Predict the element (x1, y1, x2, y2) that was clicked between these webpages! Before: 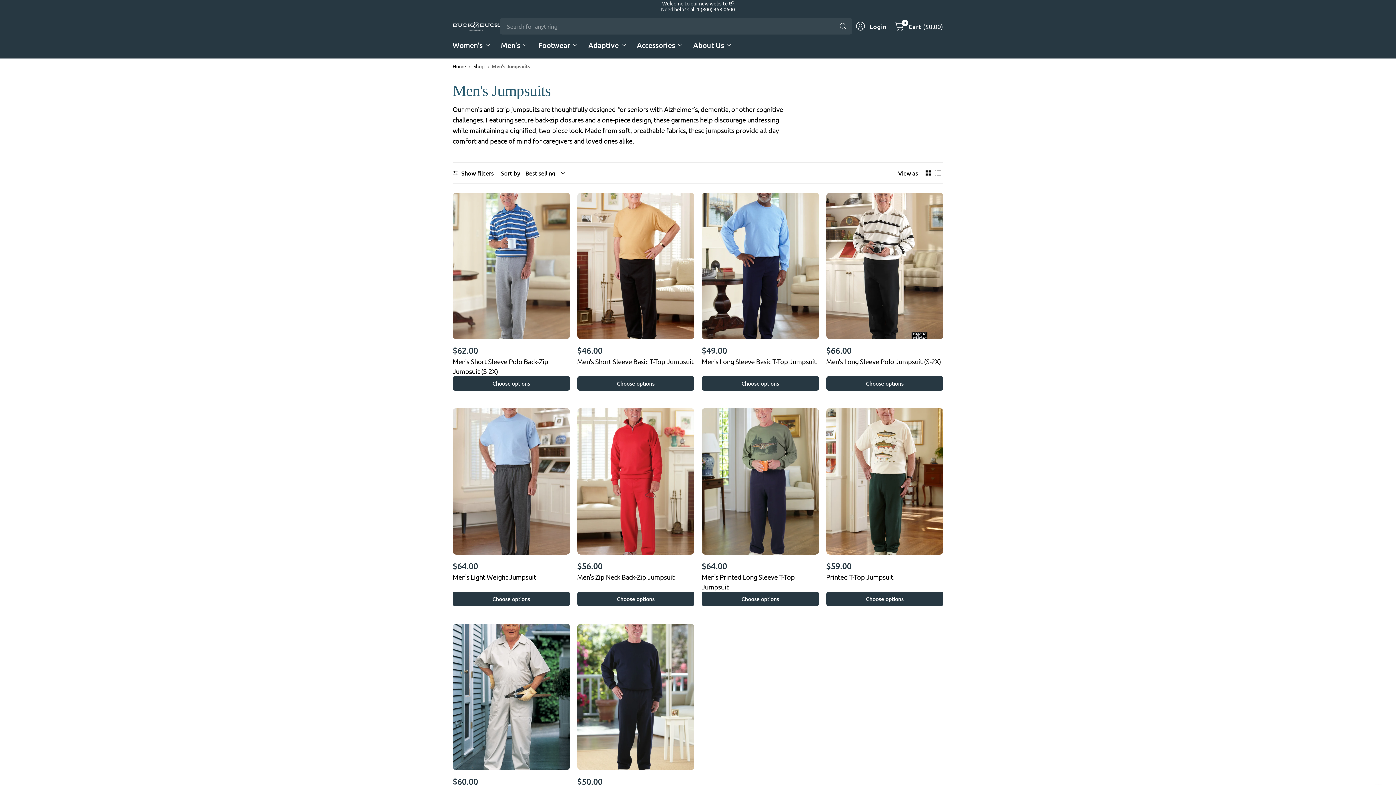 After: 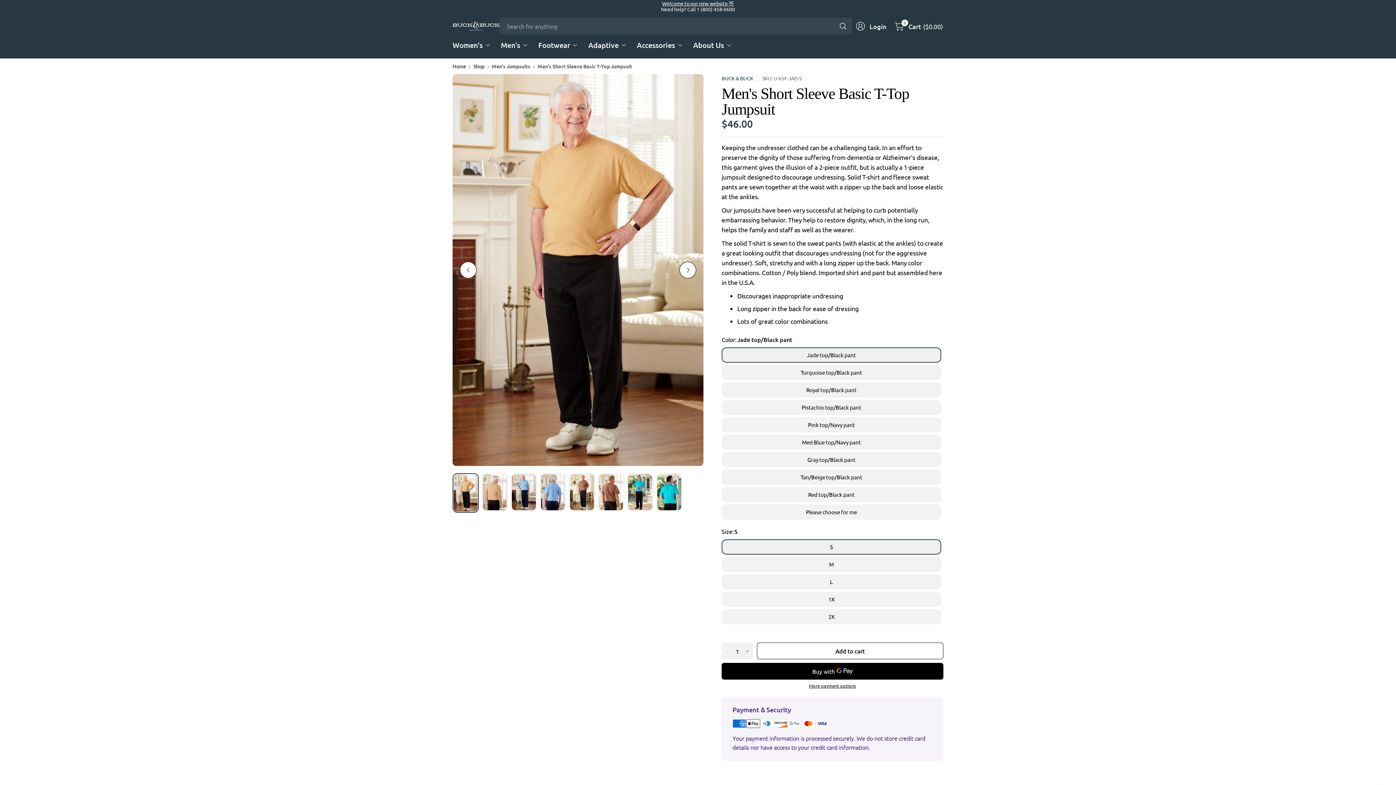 Action: bbox: (577, 192, 694, 339)